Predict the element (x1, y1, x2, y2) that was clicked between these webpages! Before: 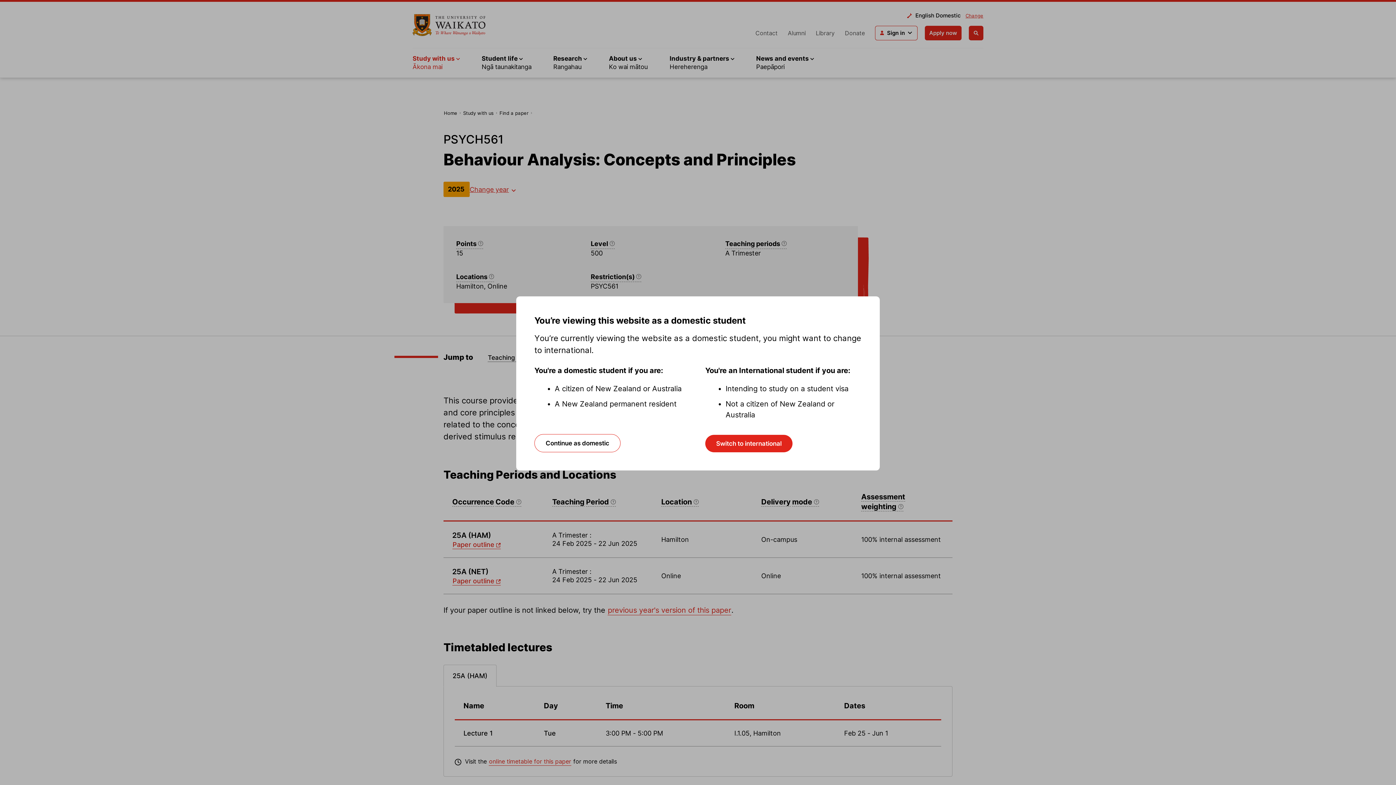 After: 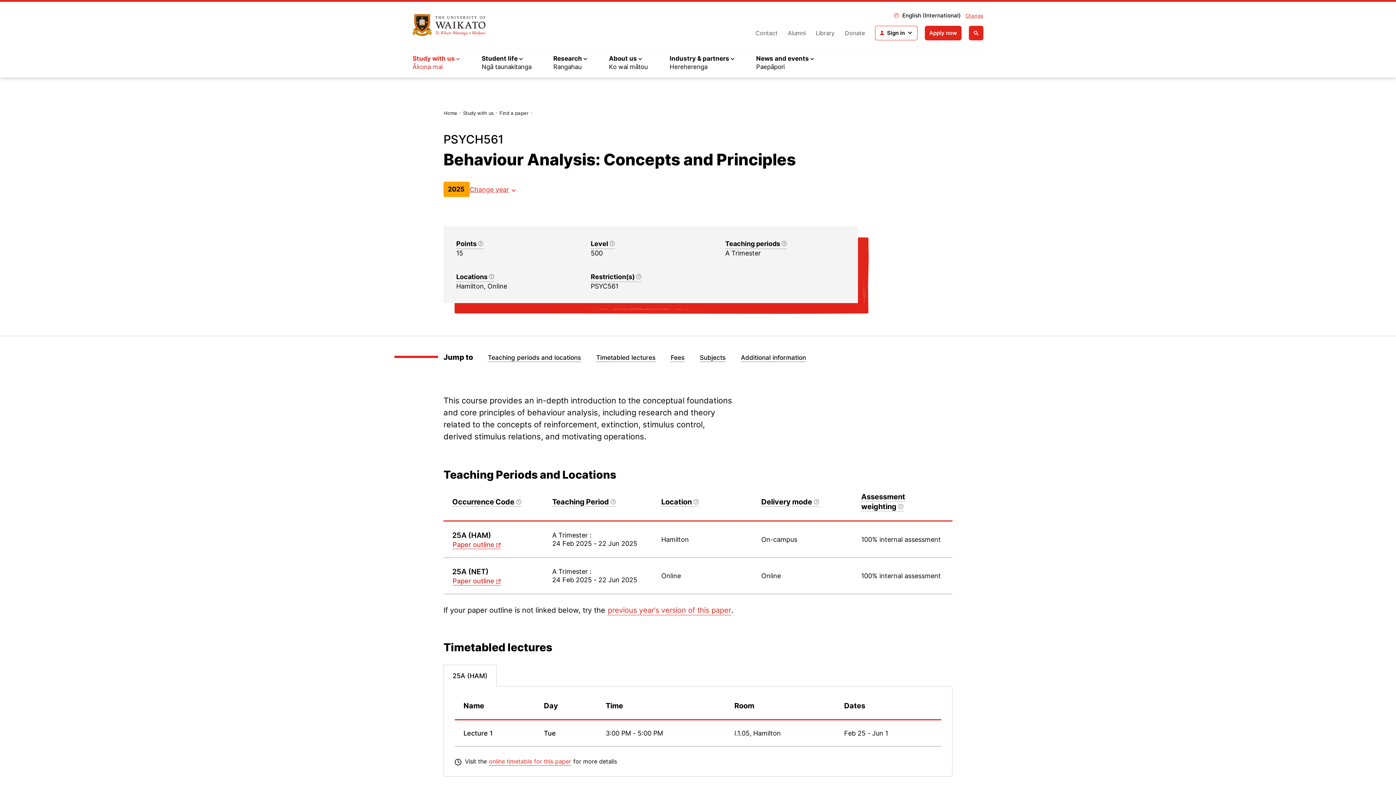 Action: label: Switch to international bbox: (705, 435, 792, 452)